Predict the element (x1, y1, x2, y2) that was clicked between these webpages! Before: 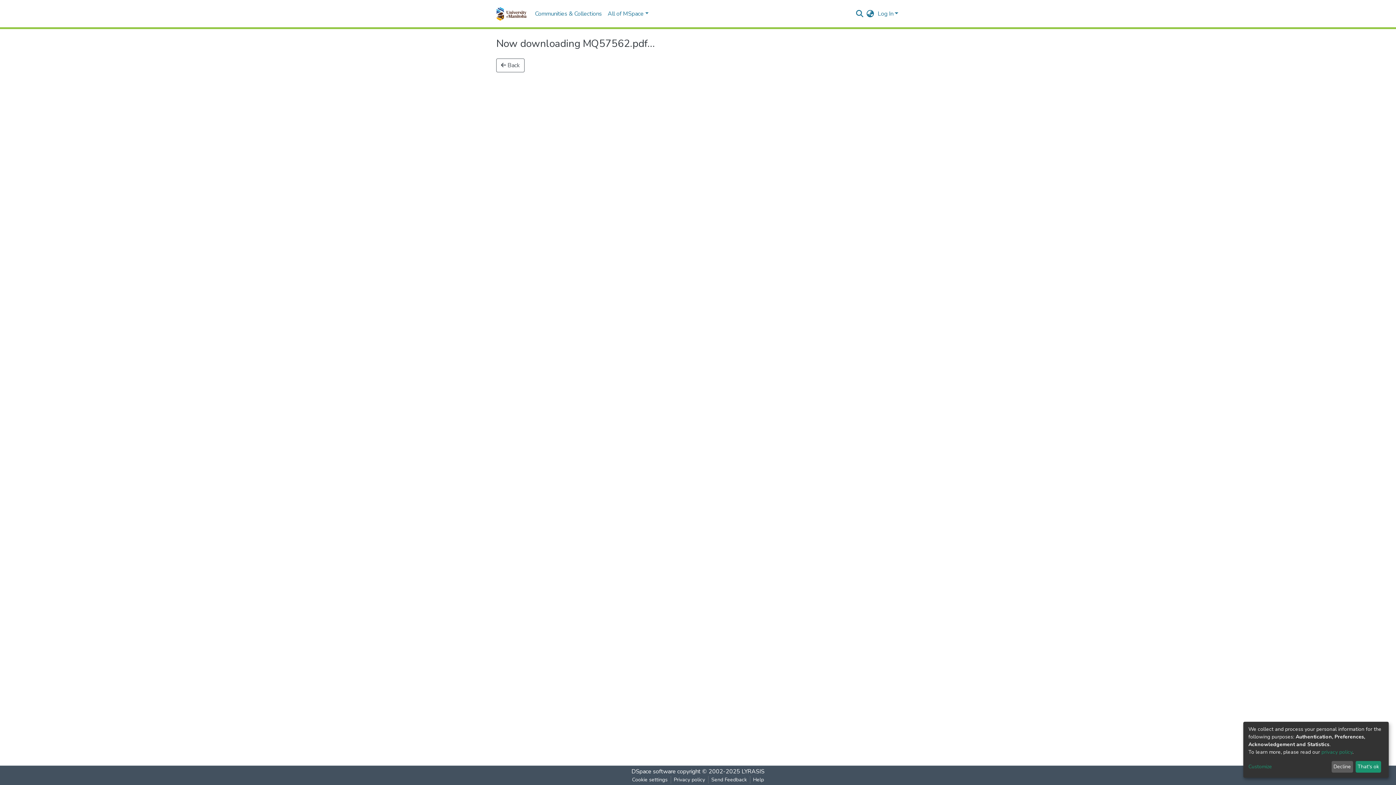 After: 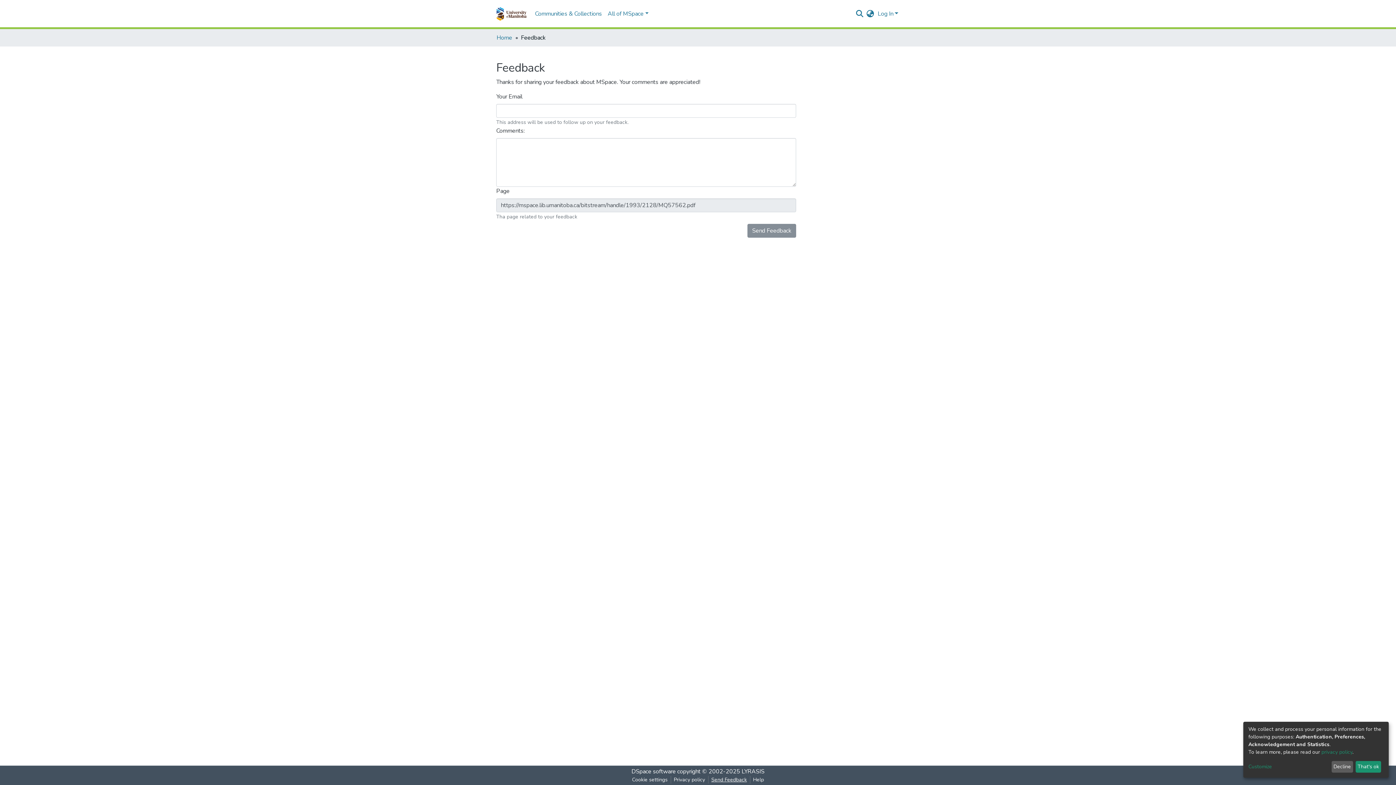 Action: bbox: (708, 776, 750, 784) label: Send Feedback